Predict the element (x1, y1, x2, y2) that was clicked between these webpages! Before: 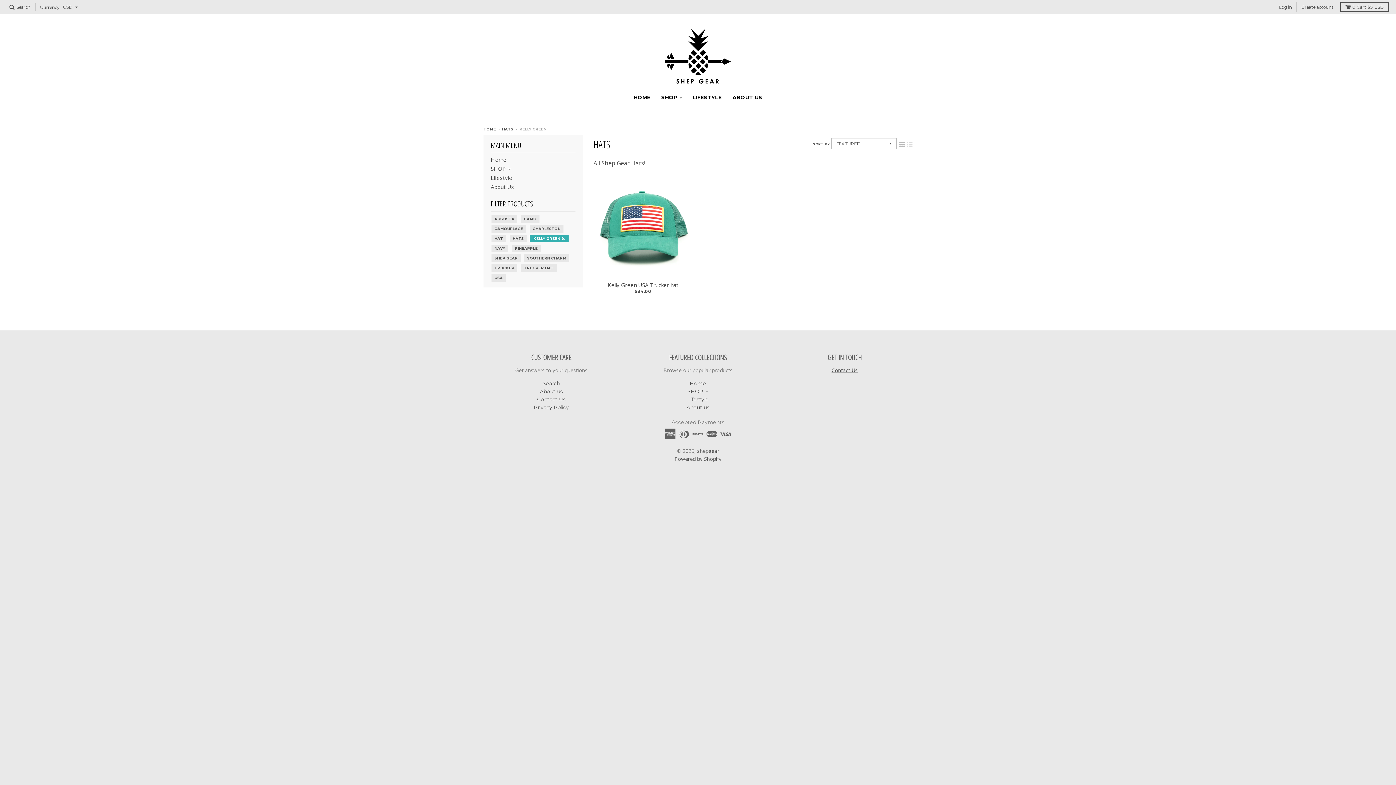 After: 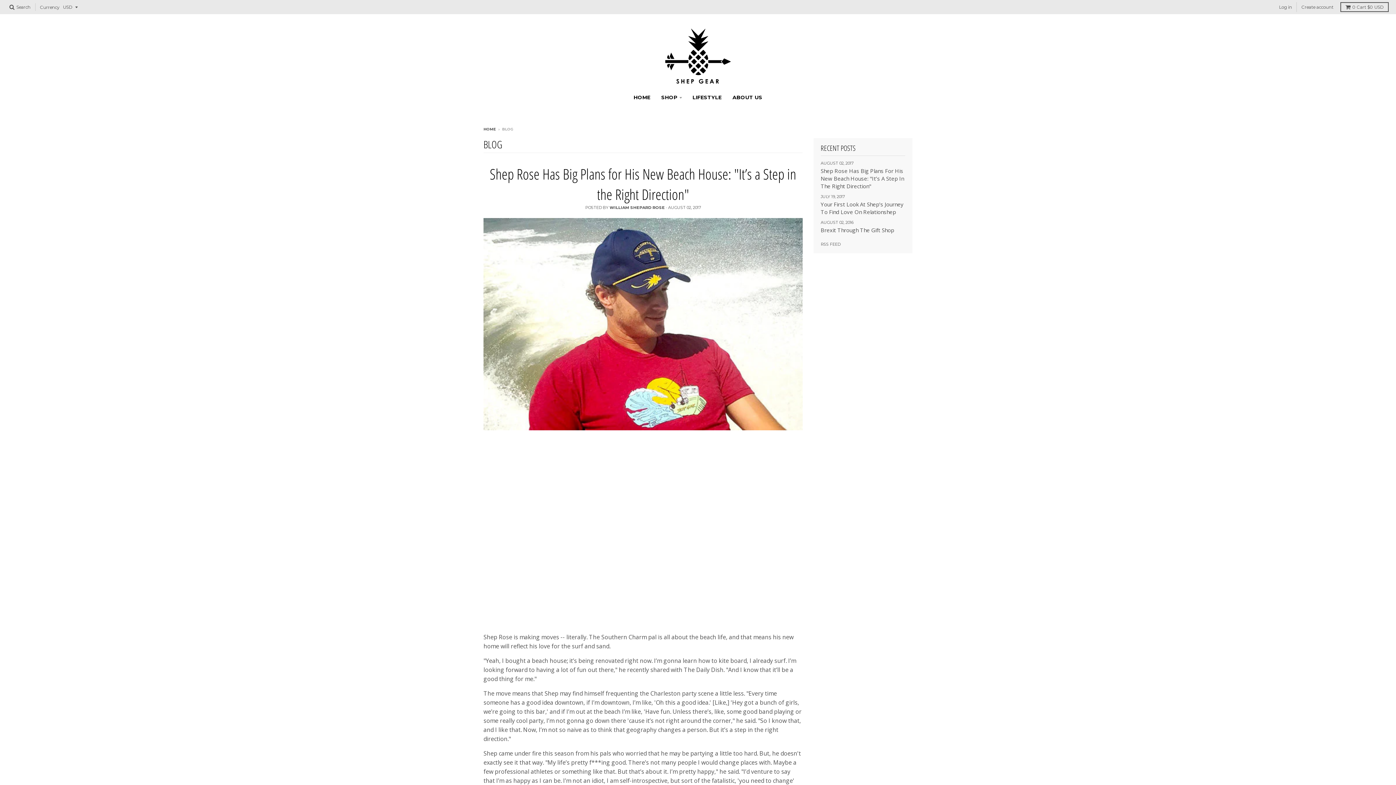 Action: bbox: (490, 174, 512, 181) label: Lifestyle